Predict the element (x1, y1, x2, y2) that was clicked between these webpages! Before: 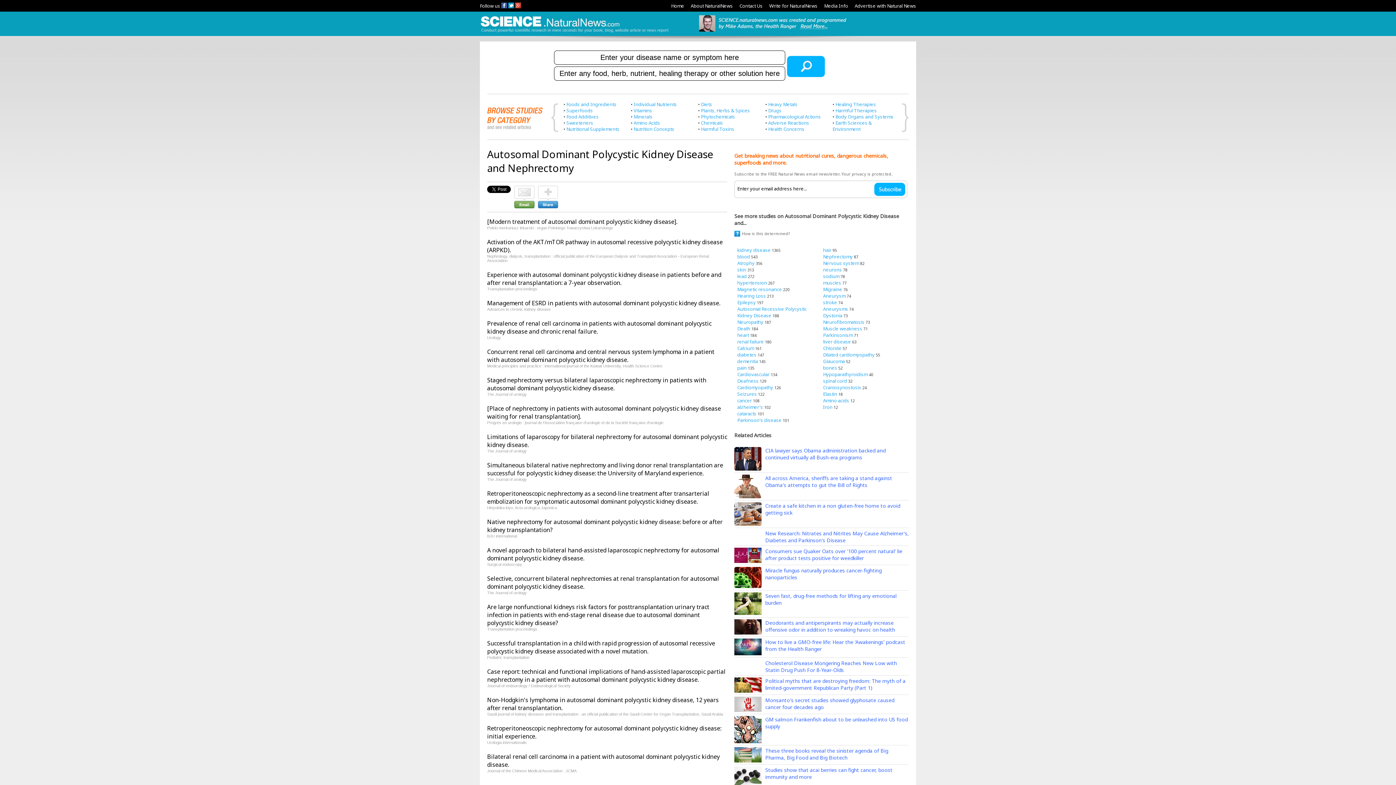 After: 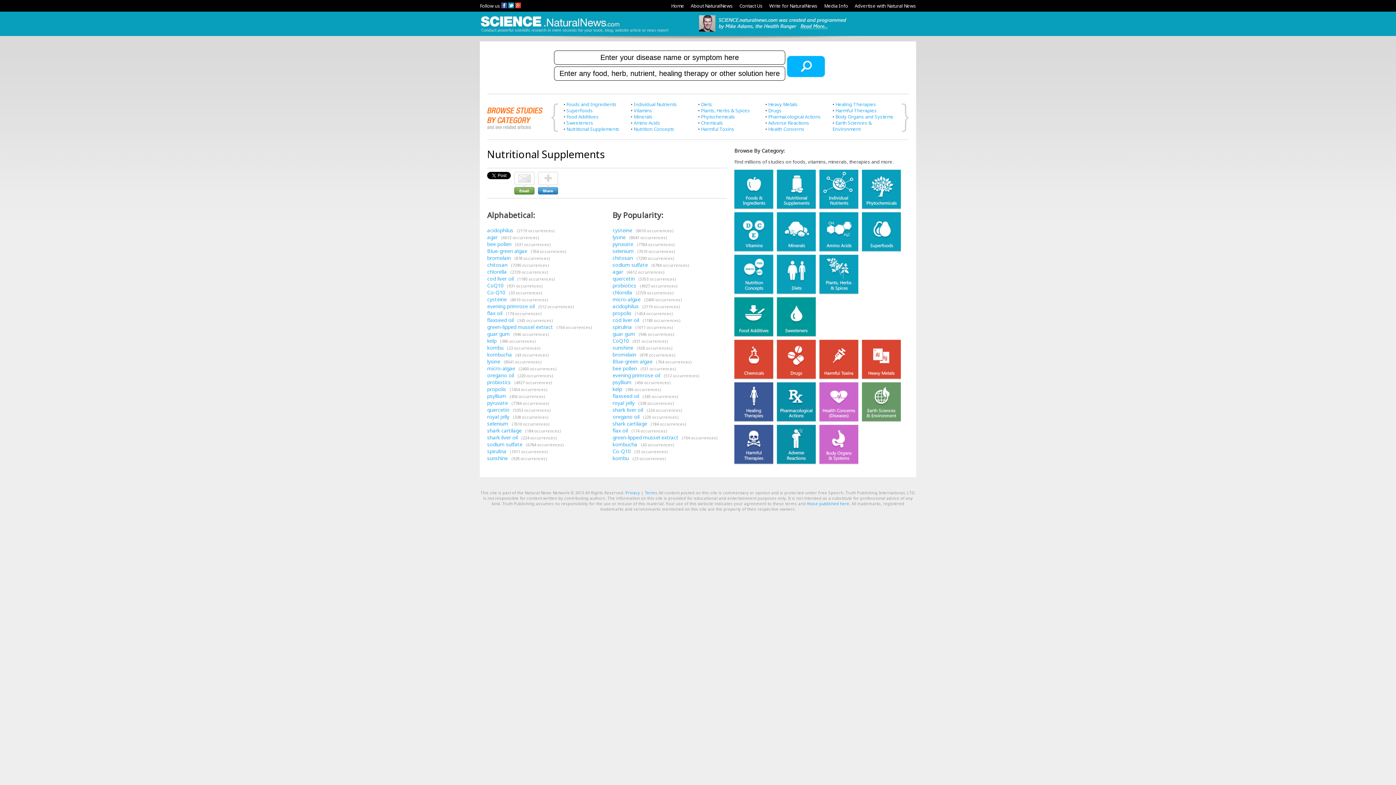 Action: label: Nutritional Supplements bbox: (566, 125, 619, 132)